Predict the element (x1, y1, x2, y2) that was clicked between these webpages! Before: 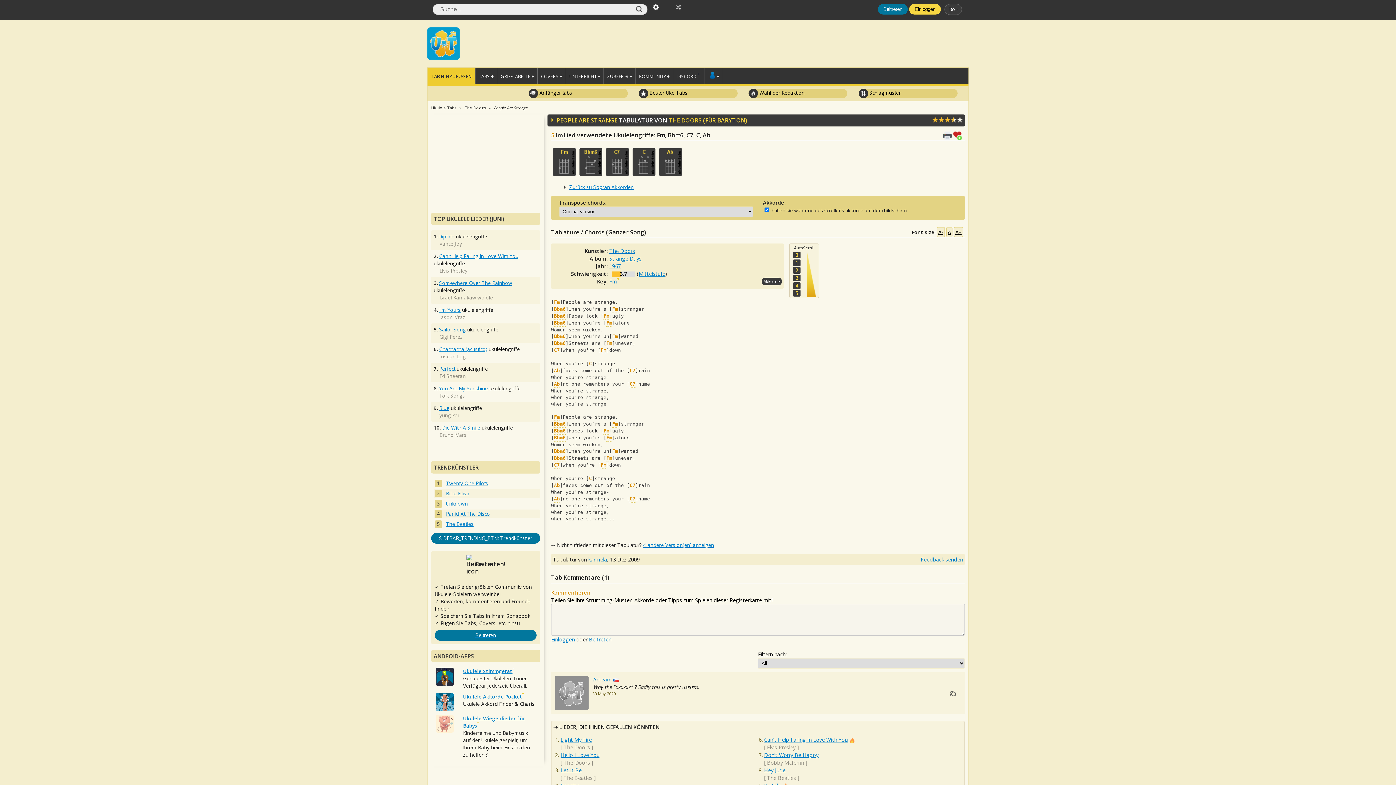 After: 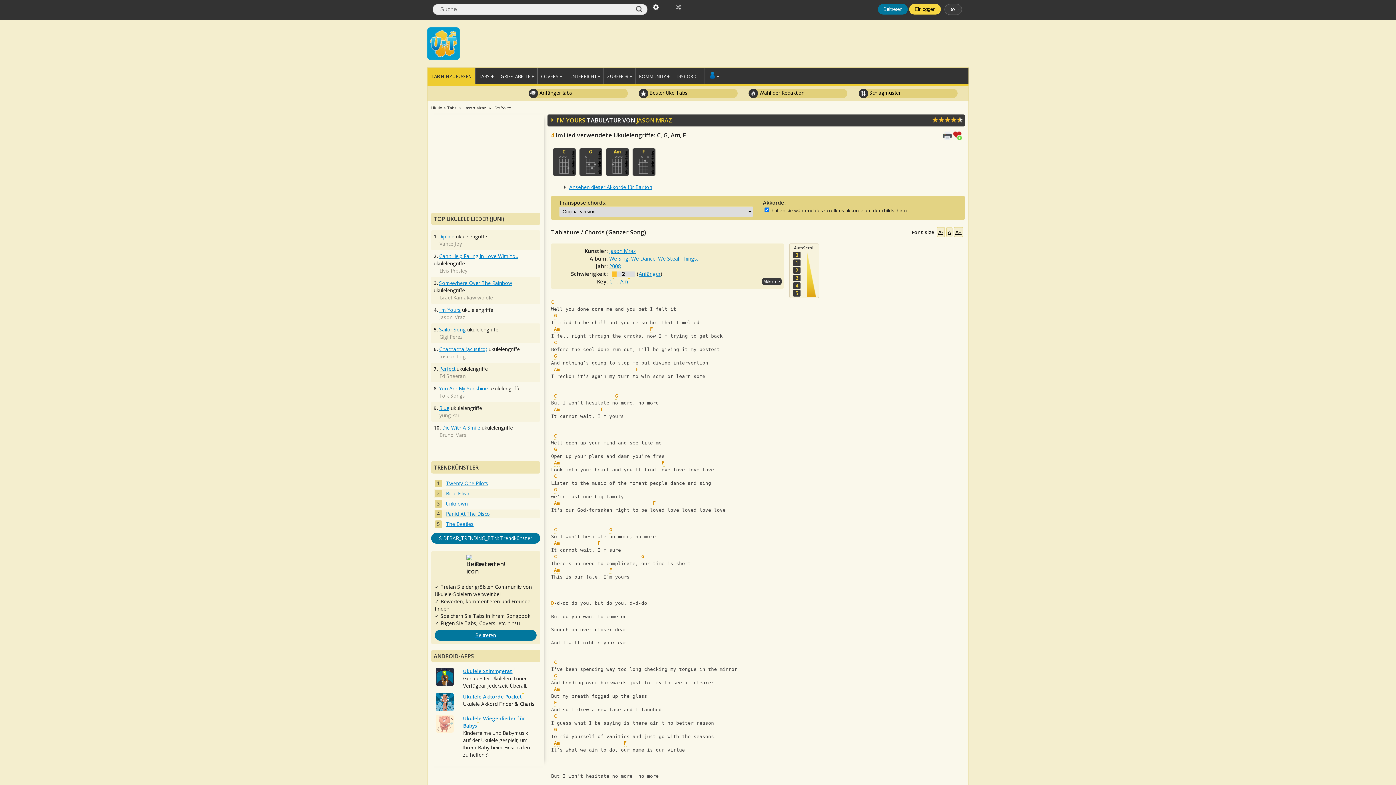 Action: label: I'm Yours bbox: (439, 306, 460, 313)